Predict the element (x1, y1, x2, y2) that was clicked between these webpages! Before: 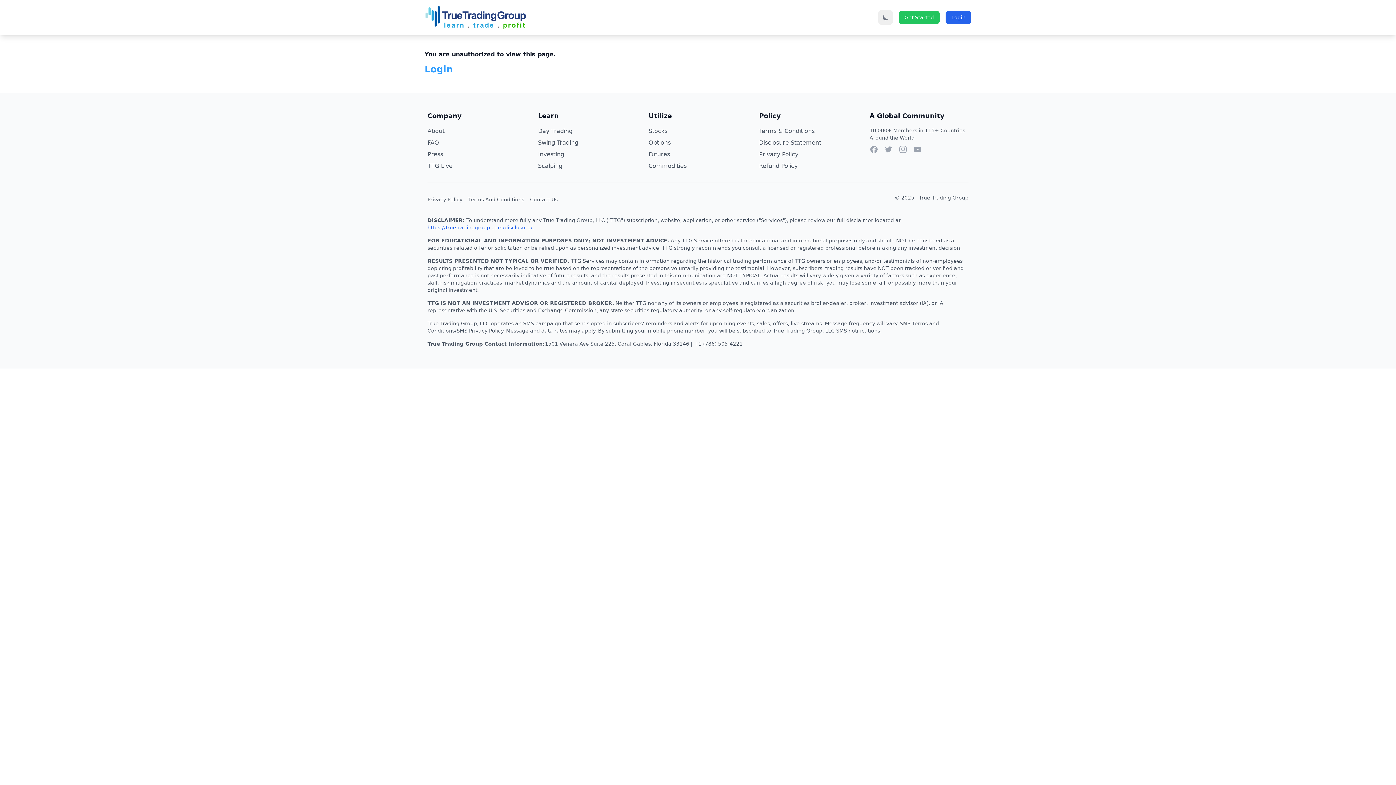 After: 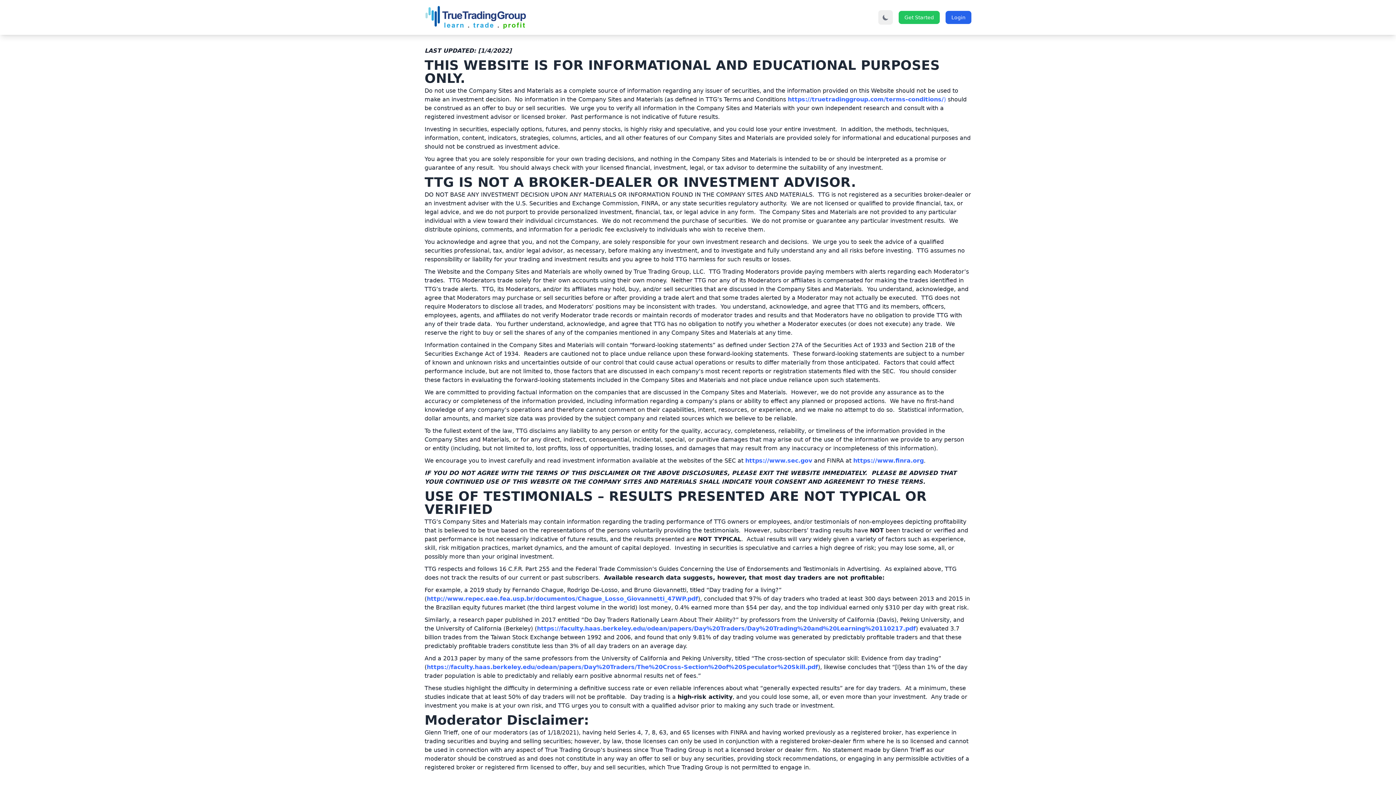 Action: bbox: (427, 224, 532, 230) label: https://truetradinggroup.com/disclosure/